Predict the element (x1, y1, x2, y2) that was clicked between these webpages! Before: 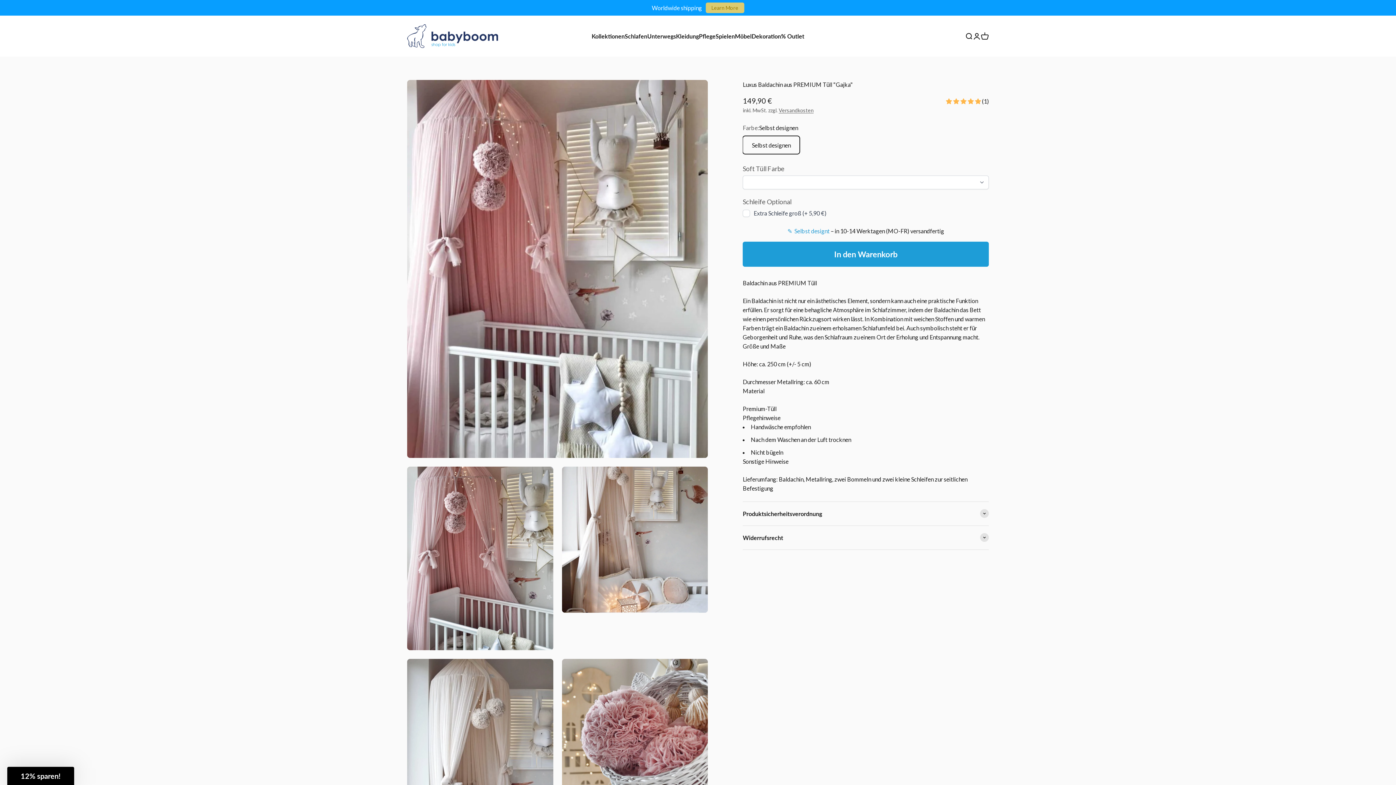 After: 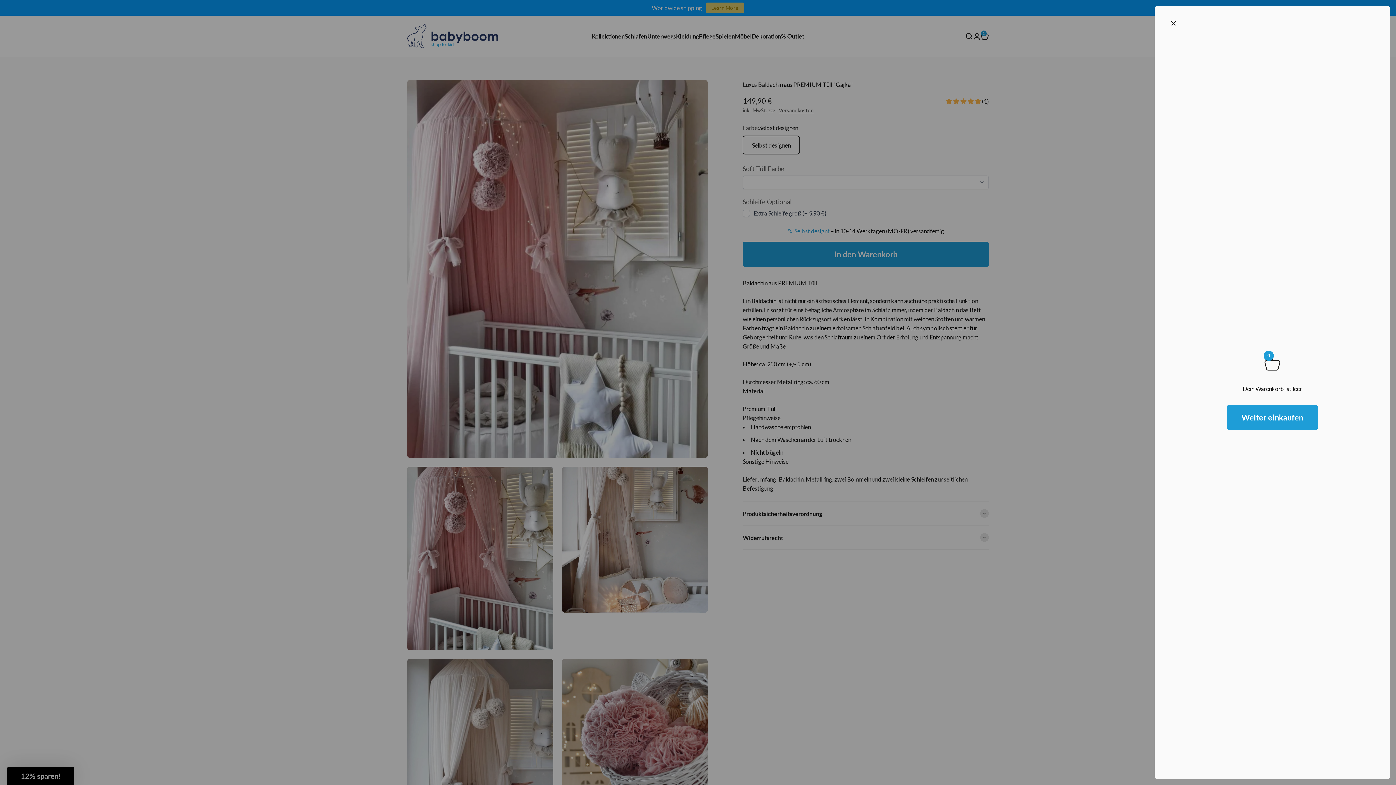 Action: bbox: (742, 241, 989, 267) label: In den Warenkorb